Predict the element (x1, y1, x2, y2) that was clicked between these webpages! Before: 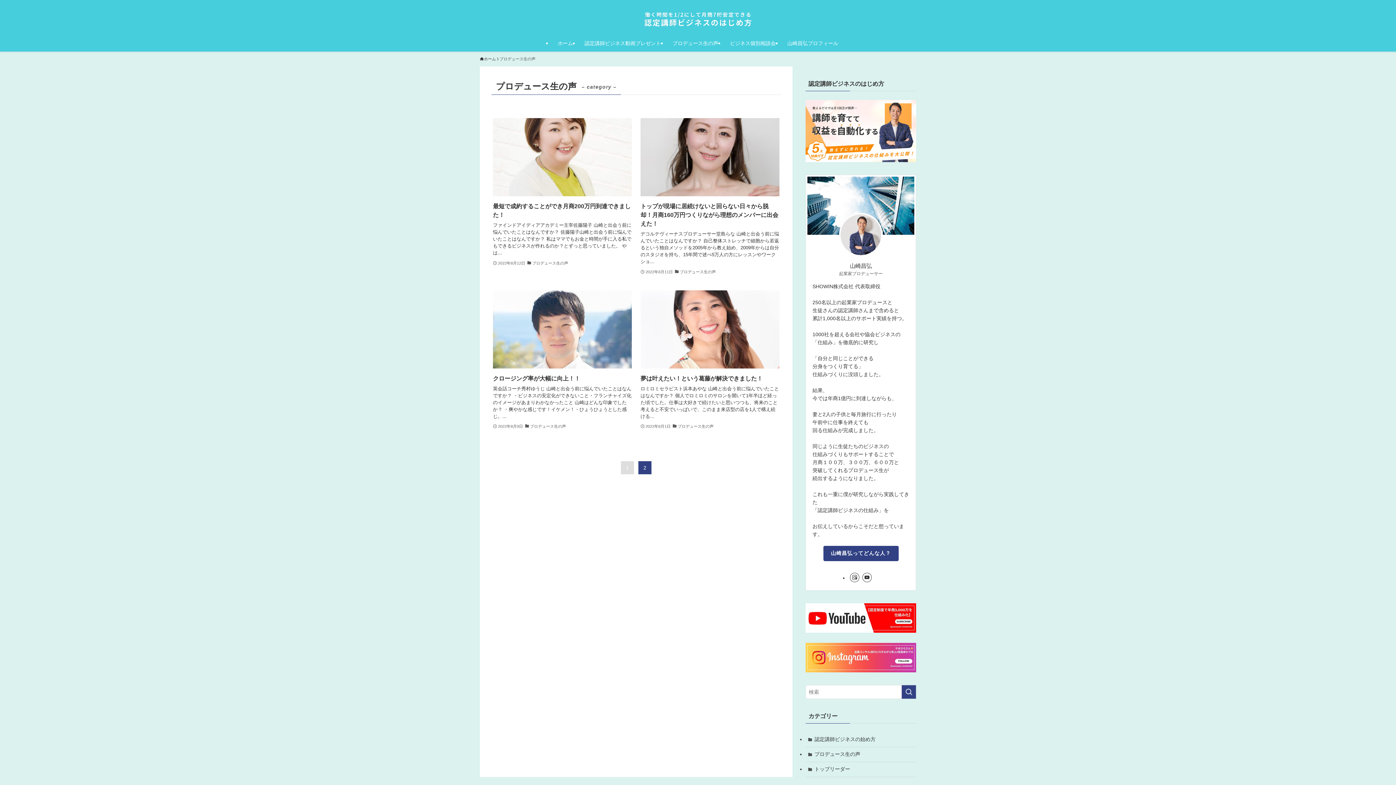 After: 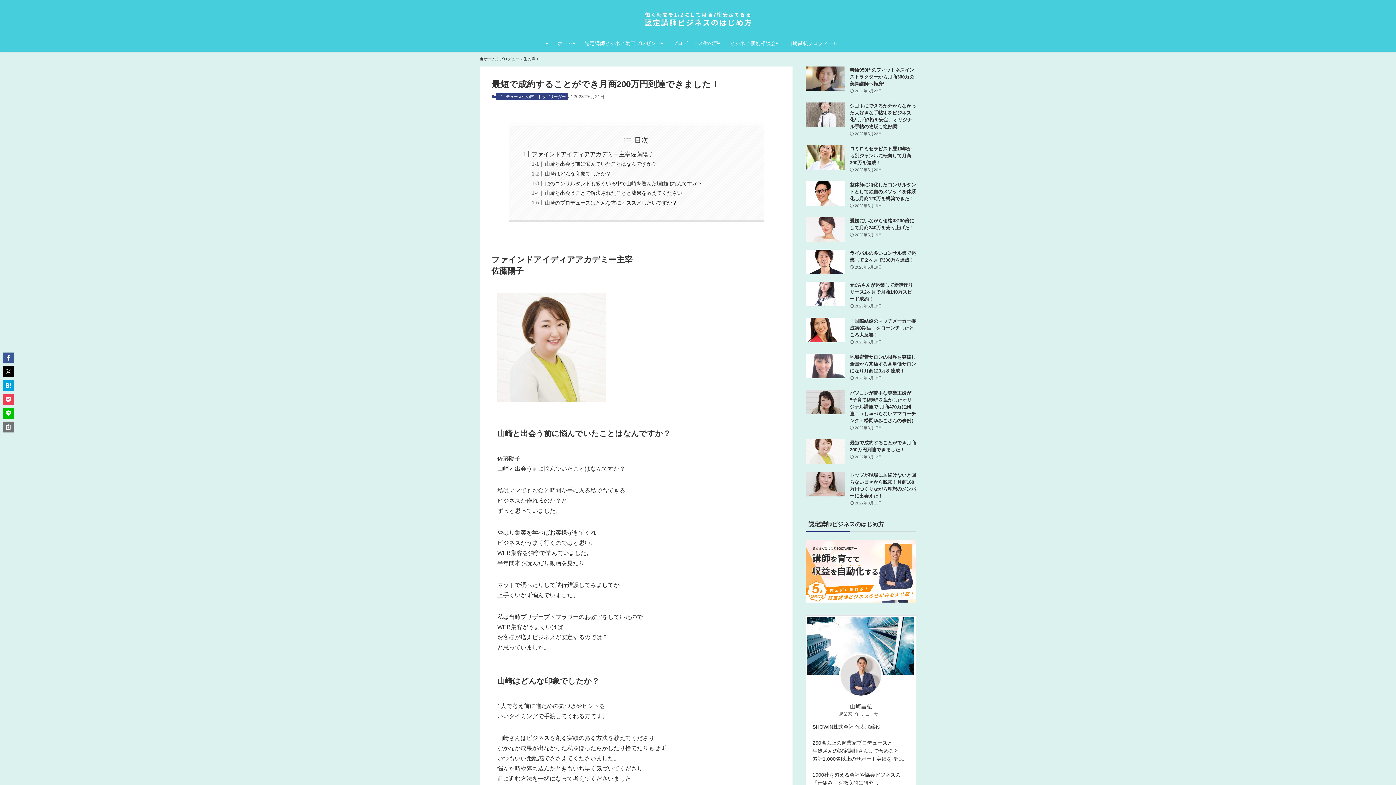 Action: bbox: (493, 118, 632, 275) label: 最短で成約することができ月商200万円到達できました！
ファインドアイディアアカデミー主宰佐藤陽子 山崎と出会う前に悩んでいたことはなんですか？ 佐藤陽子山崎と出会う前に悩んでいたことはなんですか？ 私はママでもお金と時間が手に入る私でもできるビジネスが作れるのか？とずっと思っていました。 やは...
2022年8月12日
プロデュース生の声